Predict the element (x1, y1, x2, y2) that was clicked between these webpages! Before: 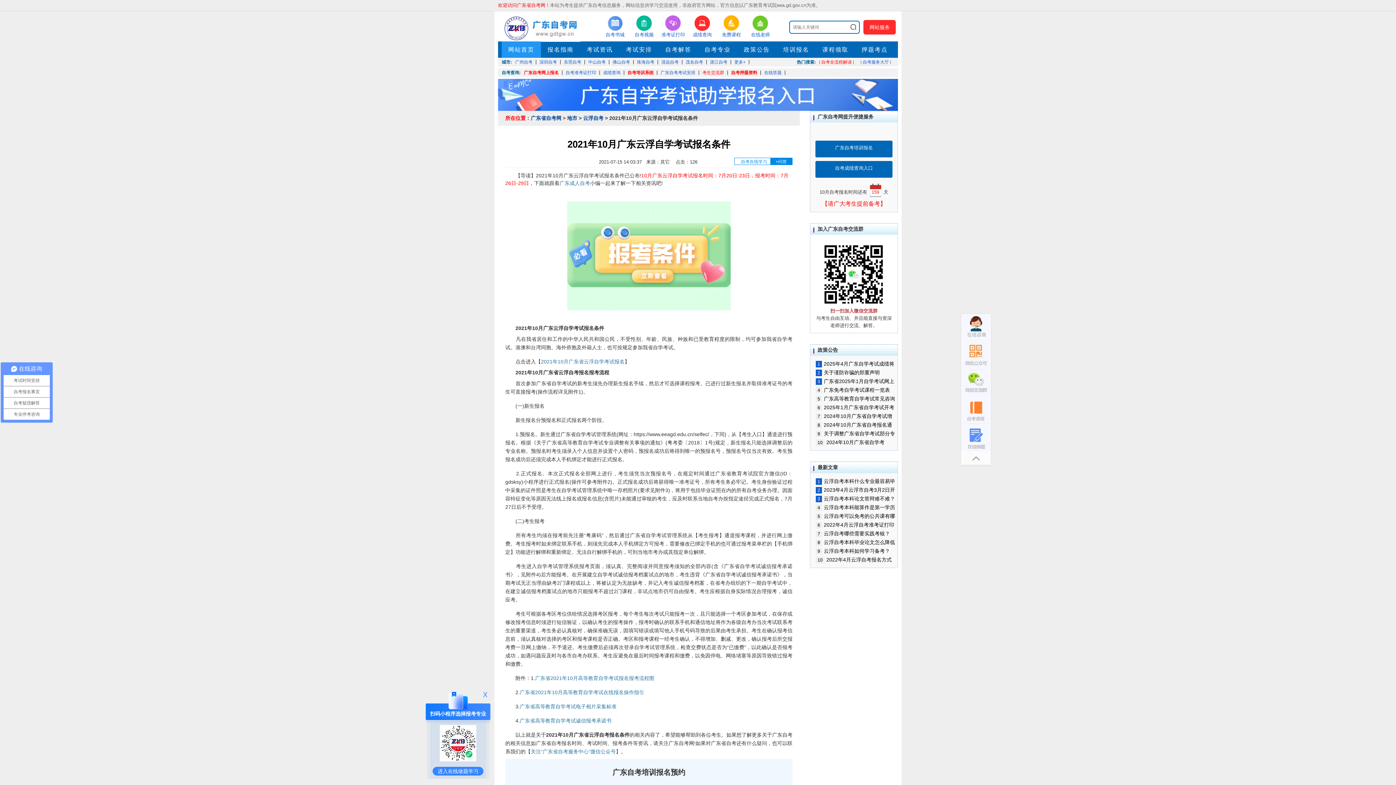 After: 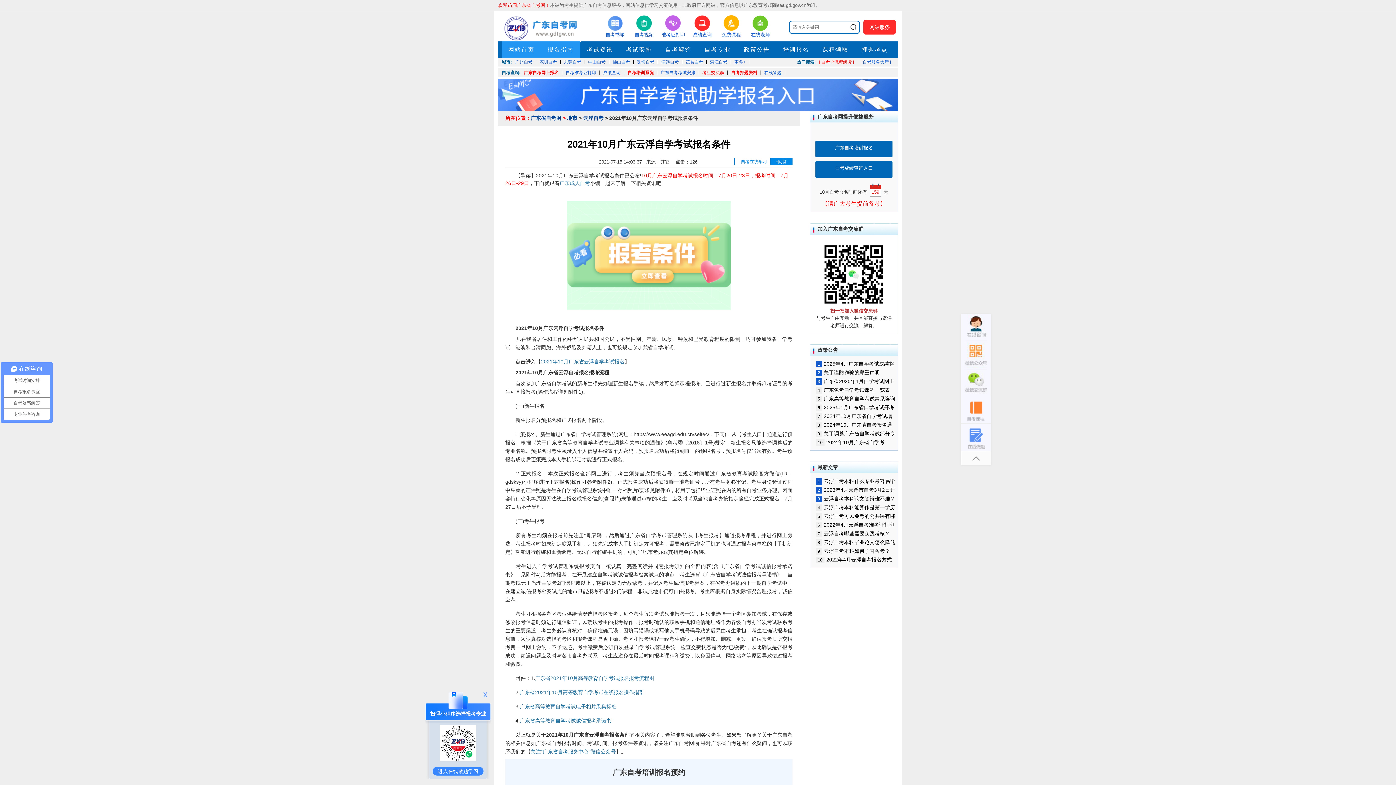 Action: bbox: (541, 42, 580, 57) label: 报名指南